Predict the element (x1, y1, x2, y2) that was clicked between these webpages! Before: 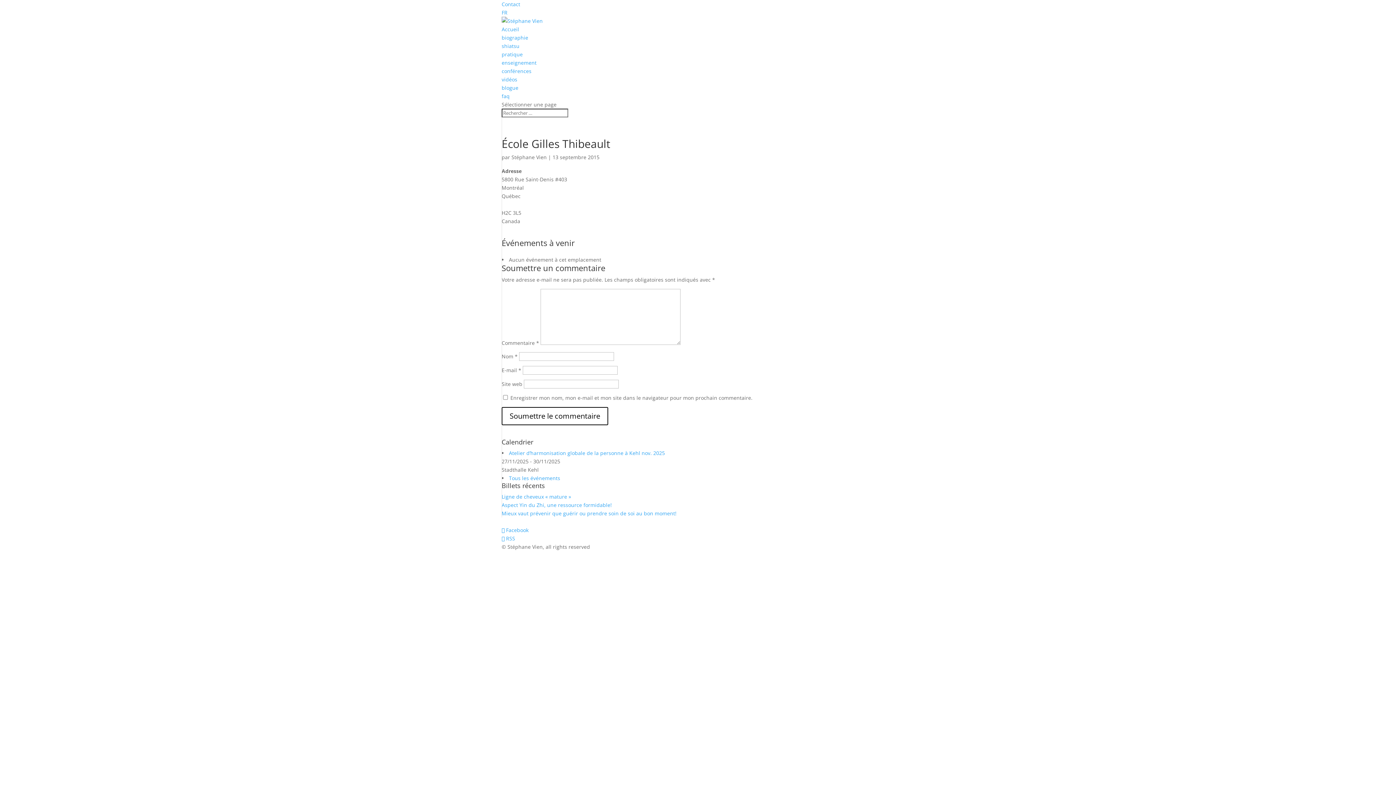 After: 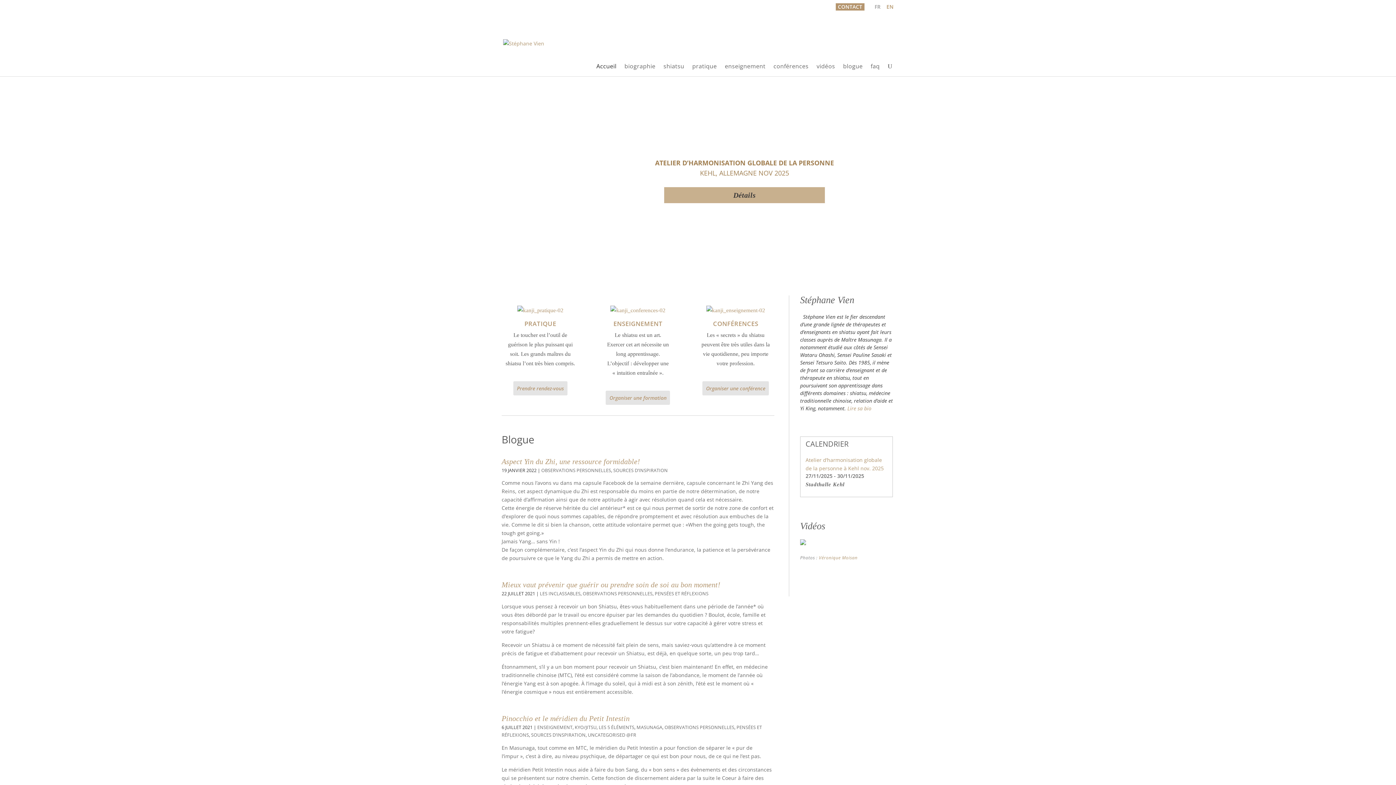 Action: label: Accueil bbox: (501, 25, 519, 32)